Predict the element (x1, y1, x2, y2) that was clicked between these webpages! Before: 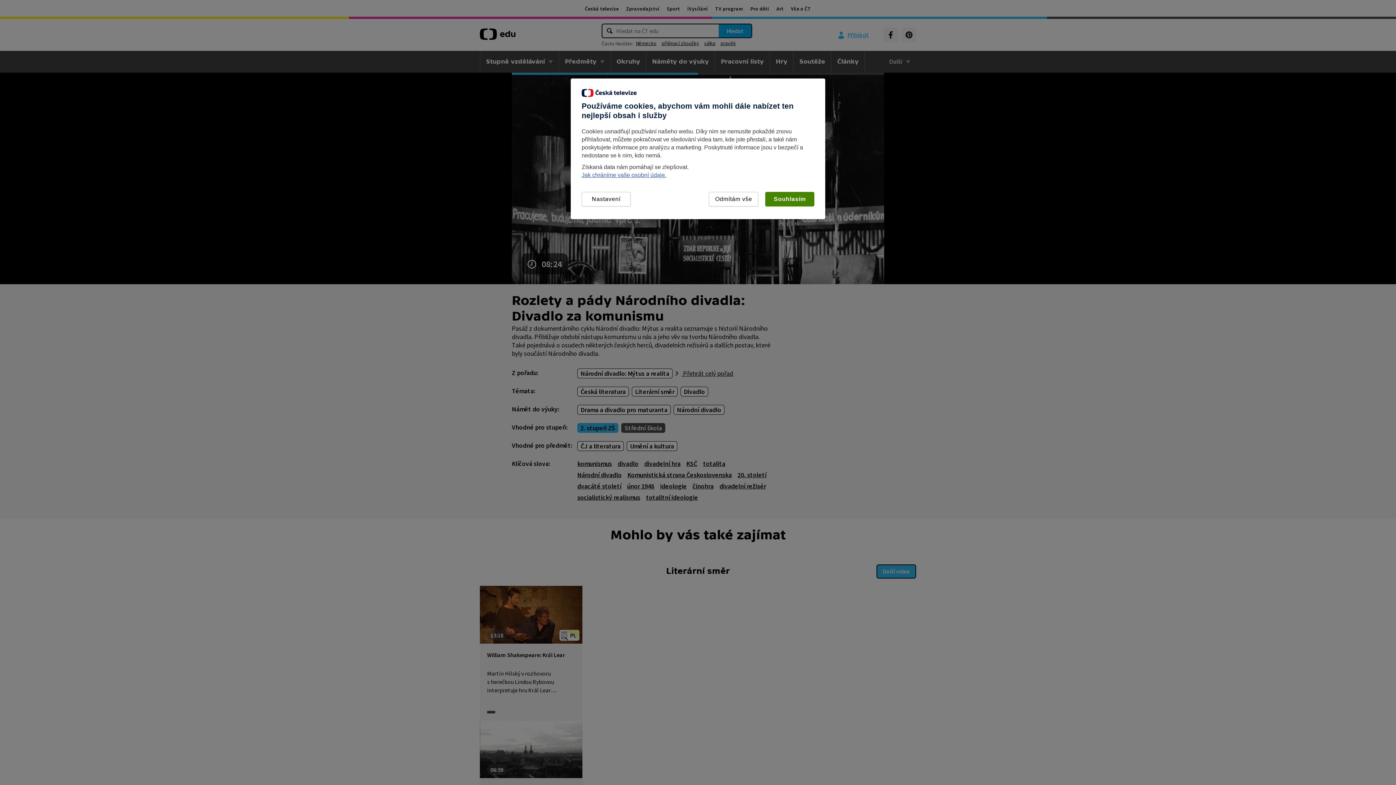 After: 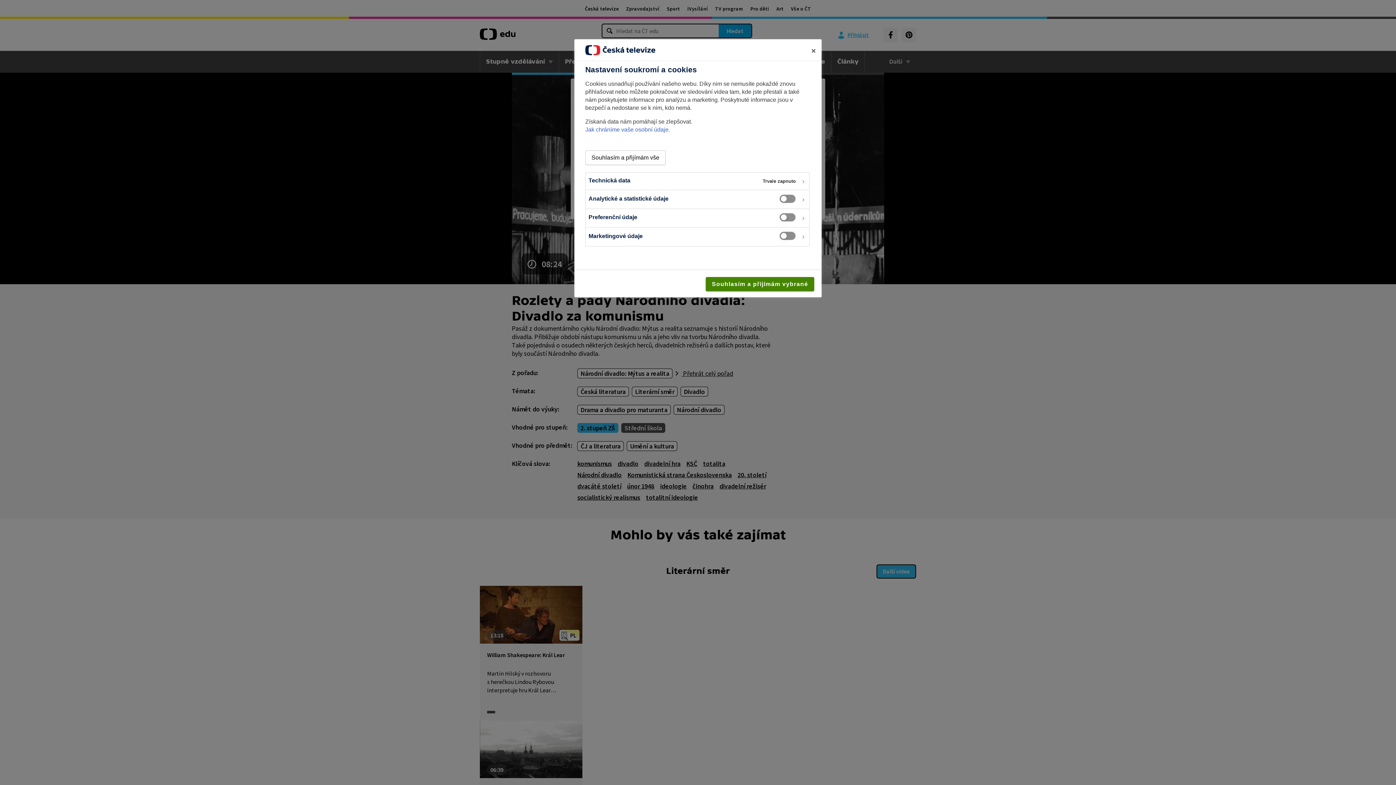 Action: bbox: (581, 192, 630, 206) label: Nastavení